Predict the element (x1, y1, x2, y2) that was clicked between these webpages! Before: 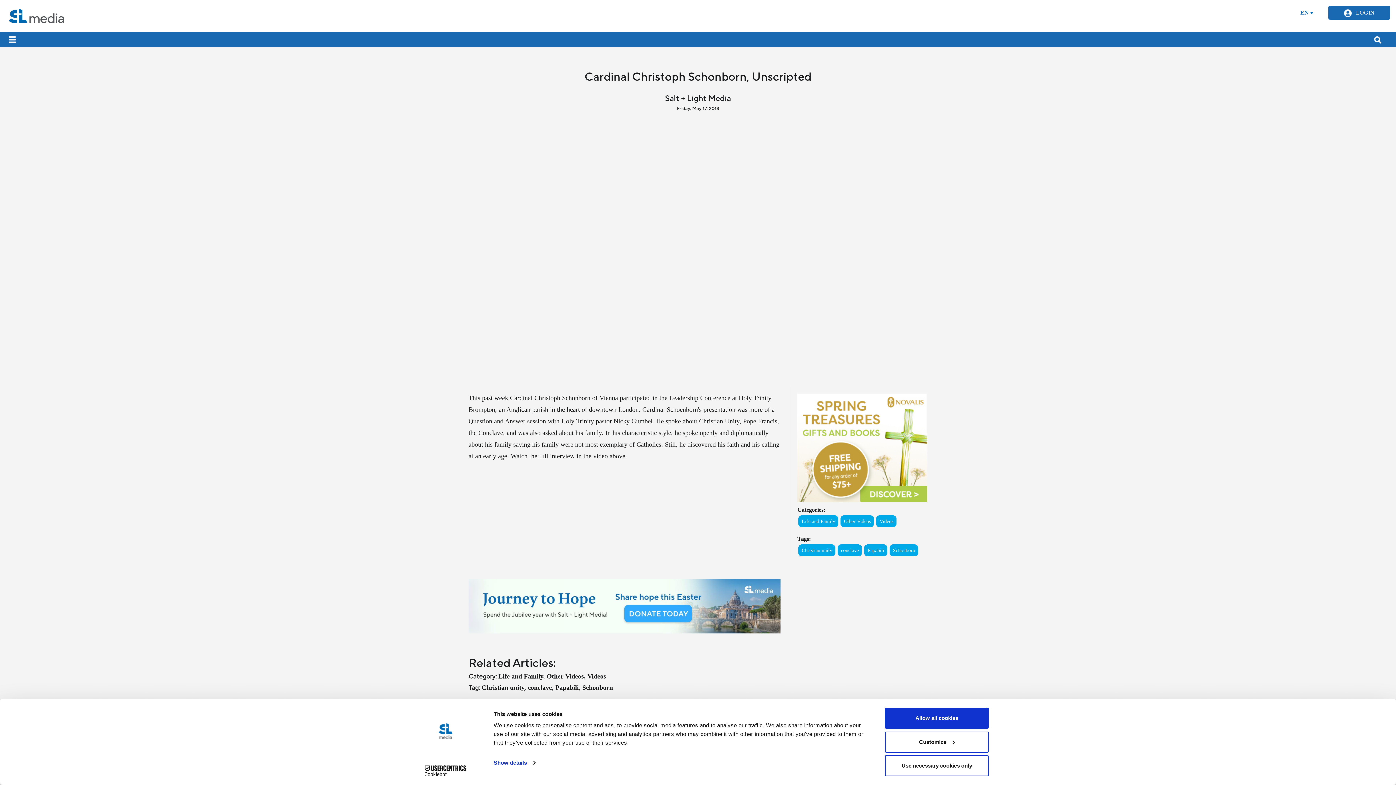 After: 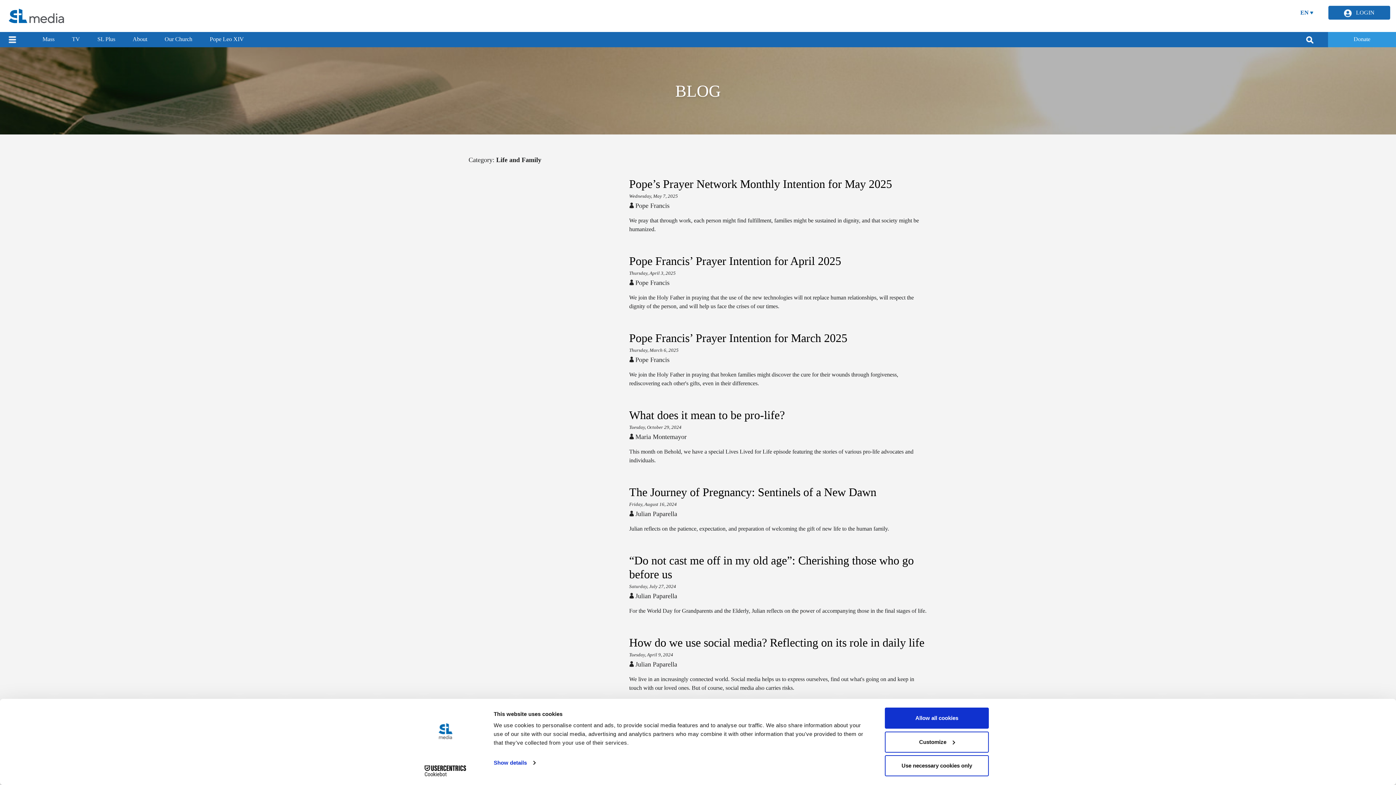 Action: bbox: (798, 515, 838, 527) label: Life and Family